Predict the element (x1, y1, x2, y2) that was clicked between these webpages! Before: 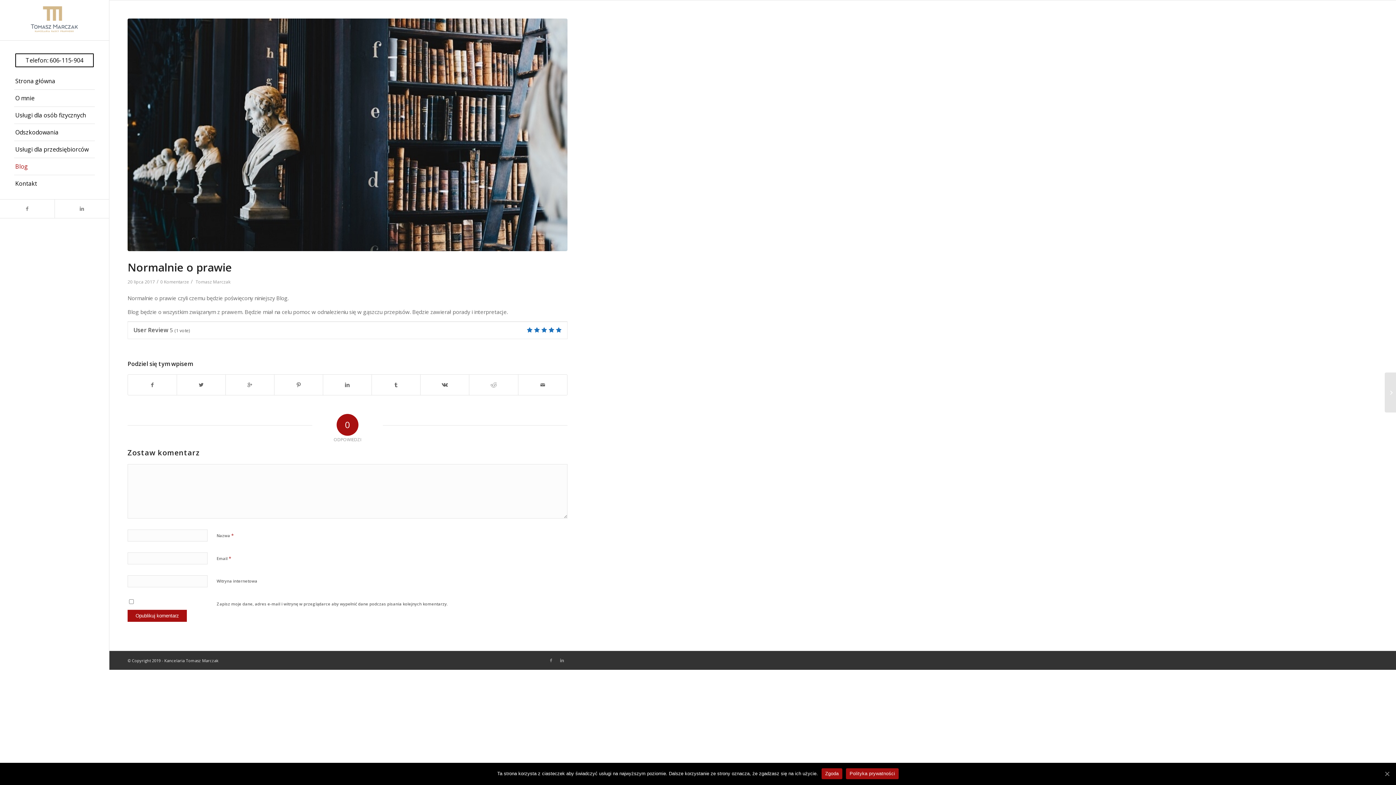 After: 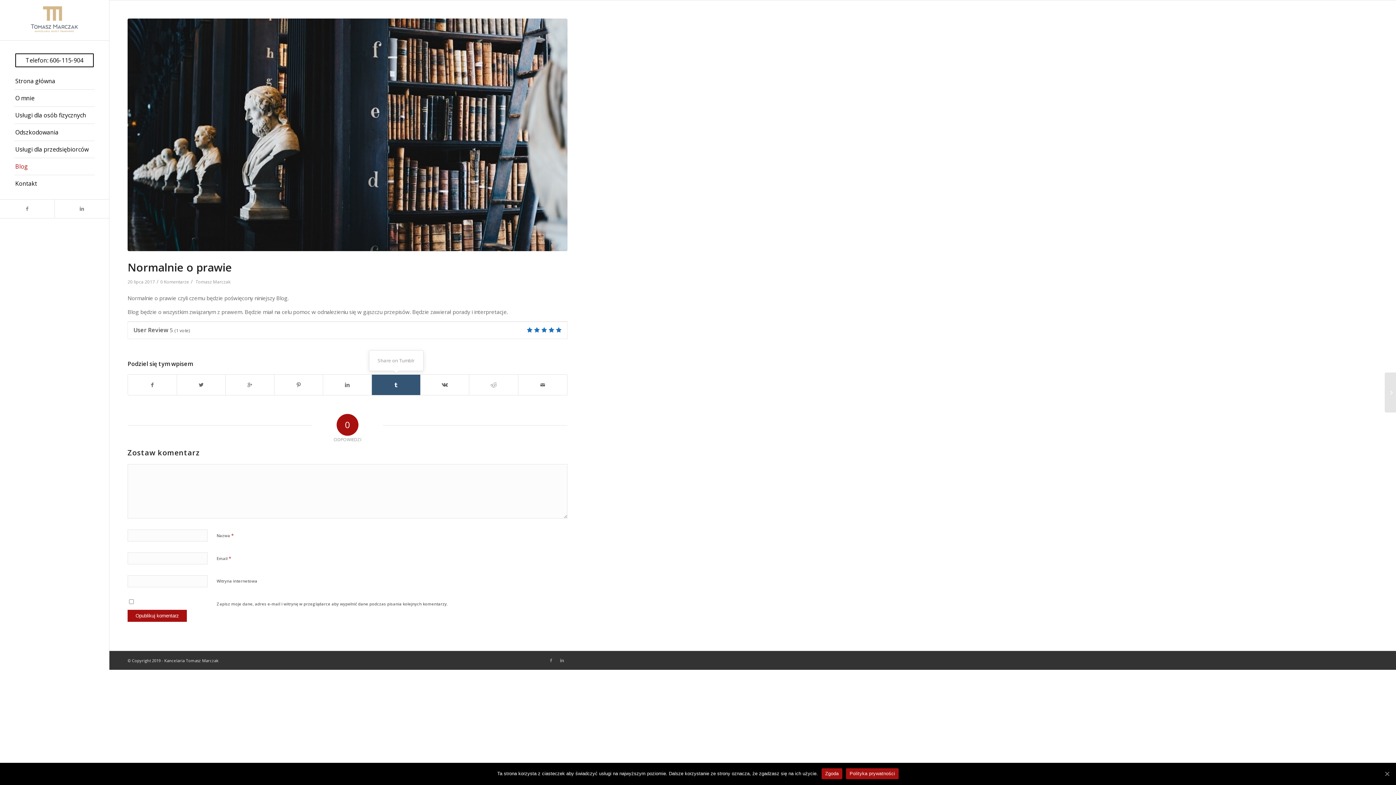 Action: bbox: (372, 374, 420, 395)